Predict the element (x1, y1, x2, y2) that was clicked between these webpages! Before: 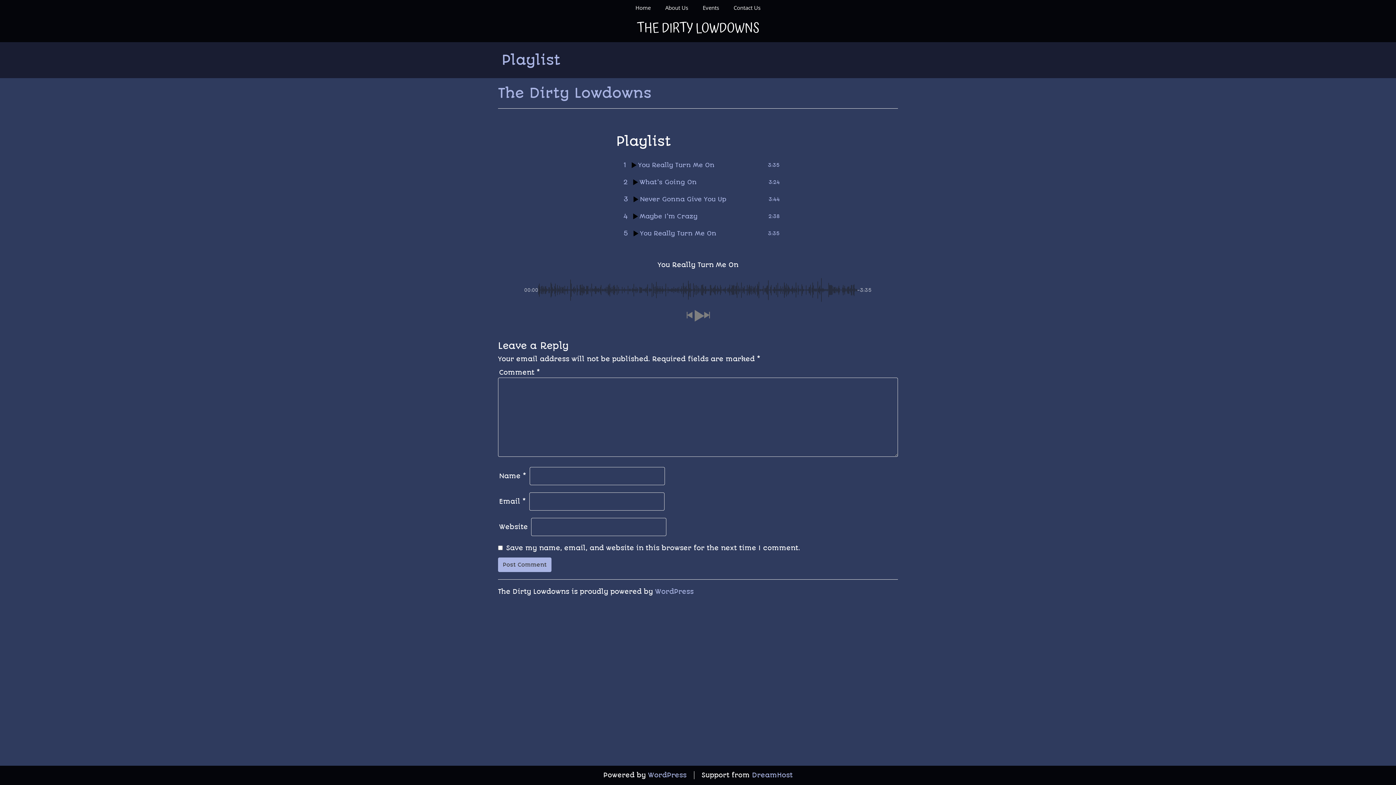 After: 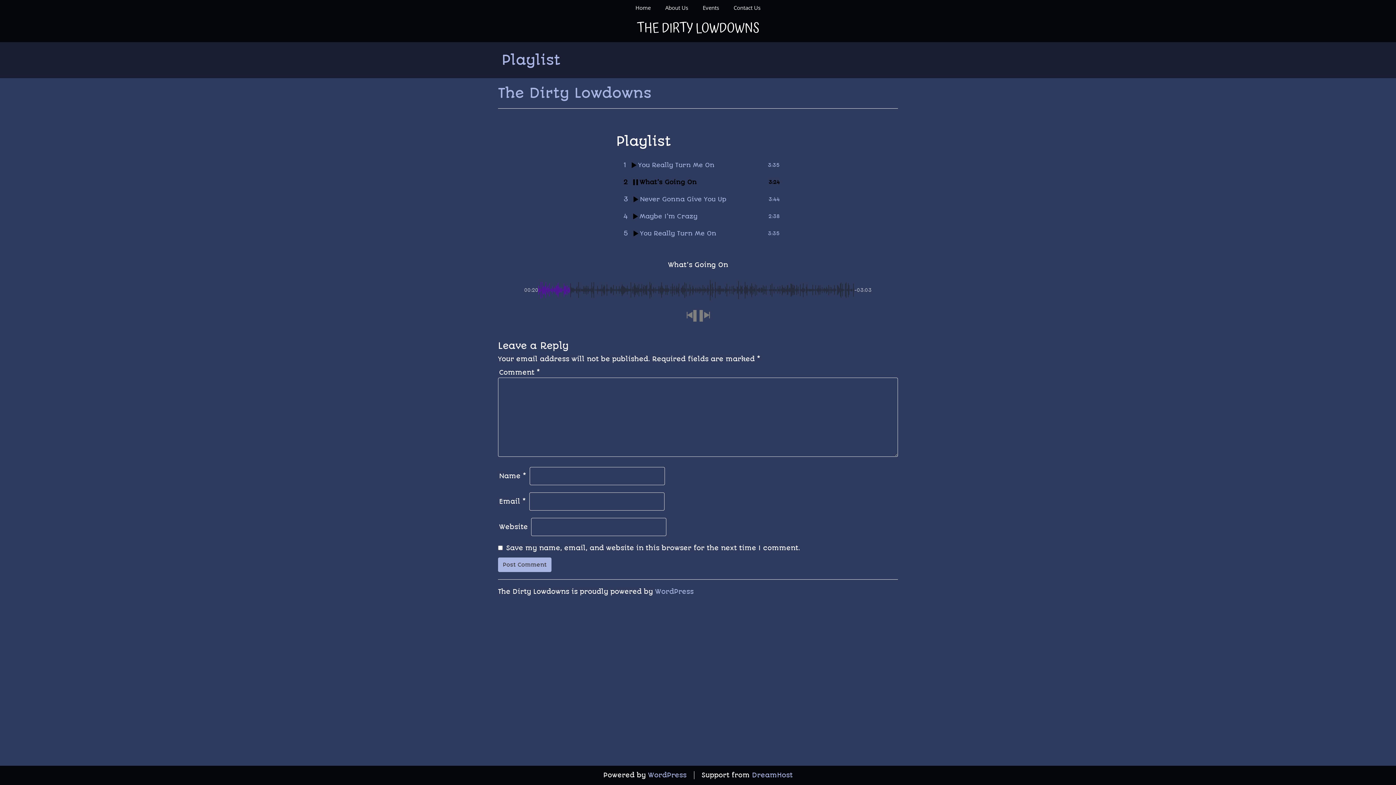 Action: label: 2
What’s Going On
3:24 bbox: (616, 177, 780, 186)